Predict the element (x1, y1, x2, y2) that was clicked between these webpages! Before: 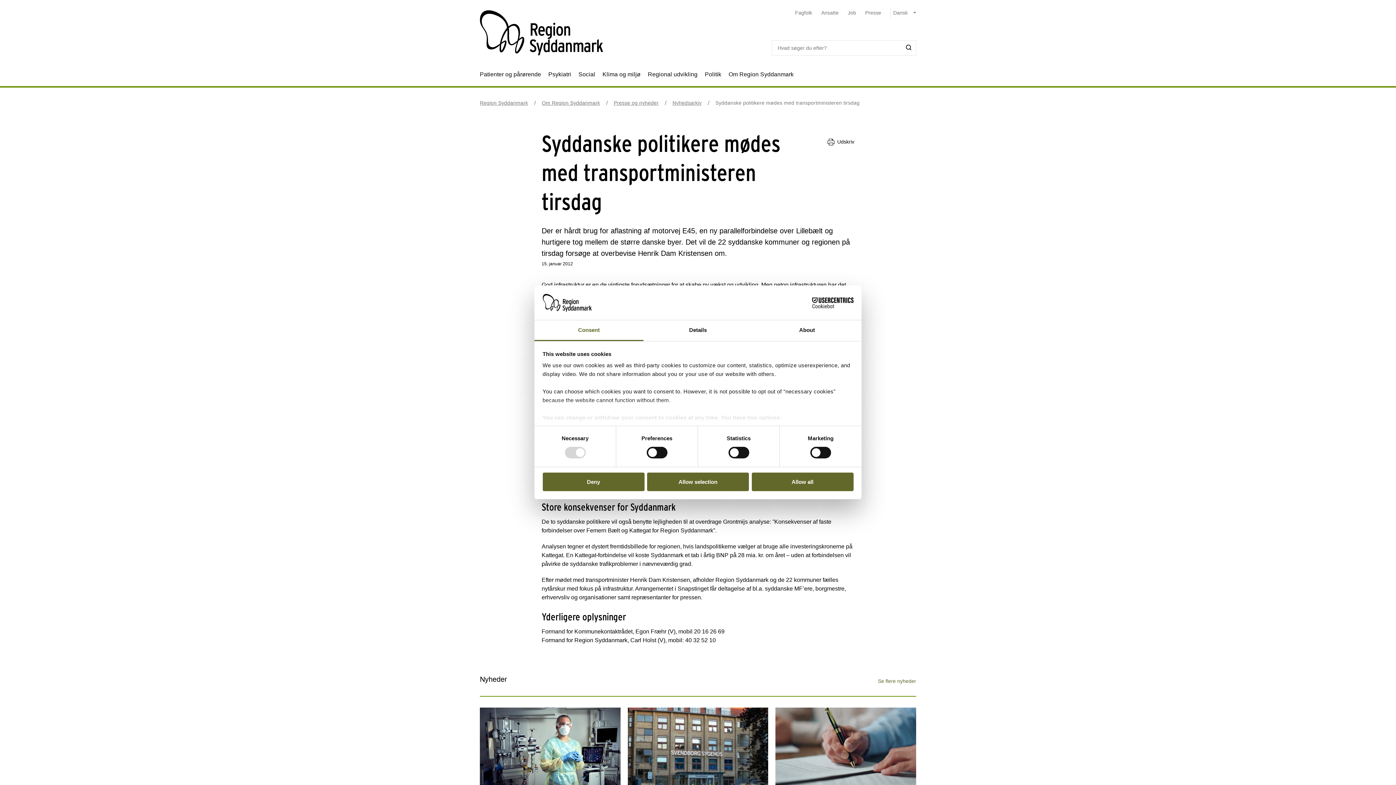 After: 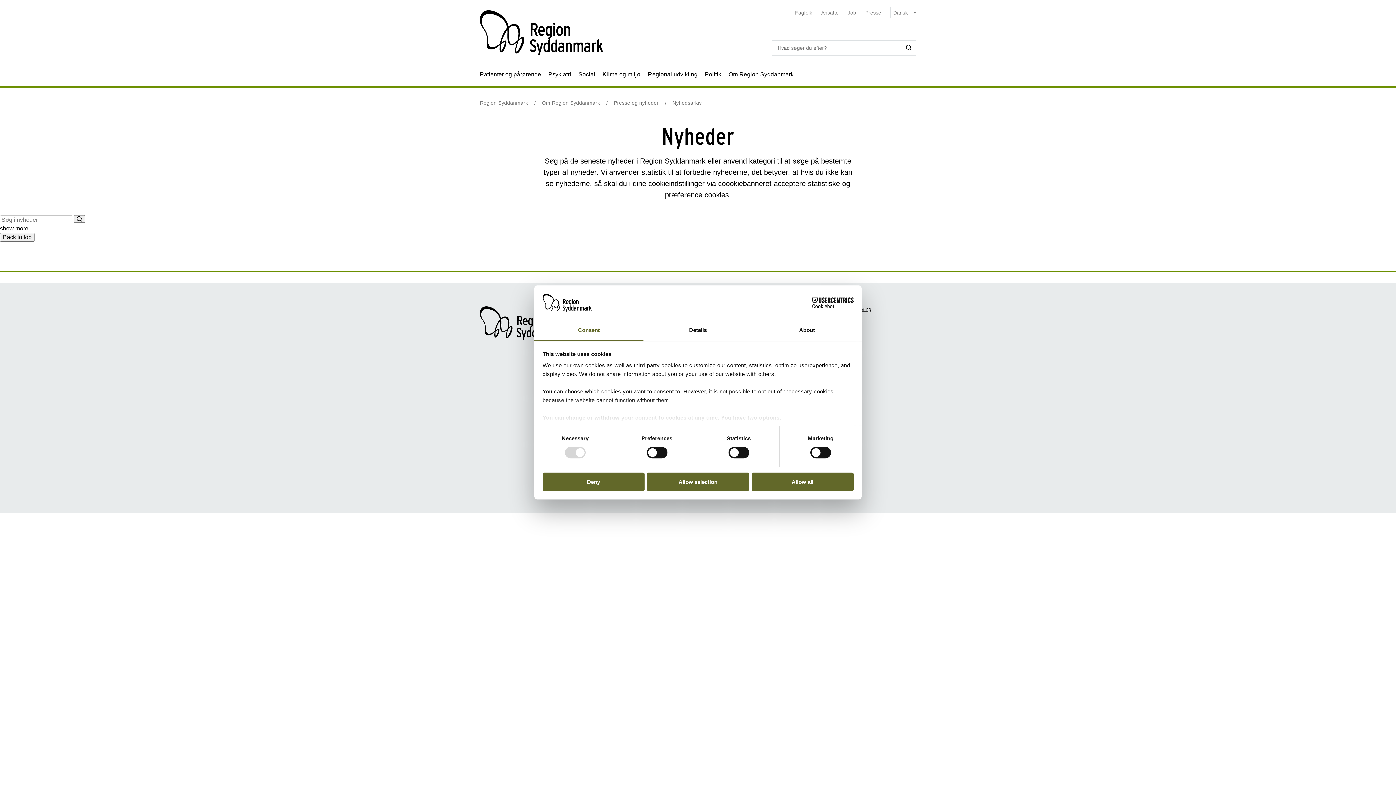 Action: bbox: (672, 99, 701, 105) label: Nyhedsarkiv